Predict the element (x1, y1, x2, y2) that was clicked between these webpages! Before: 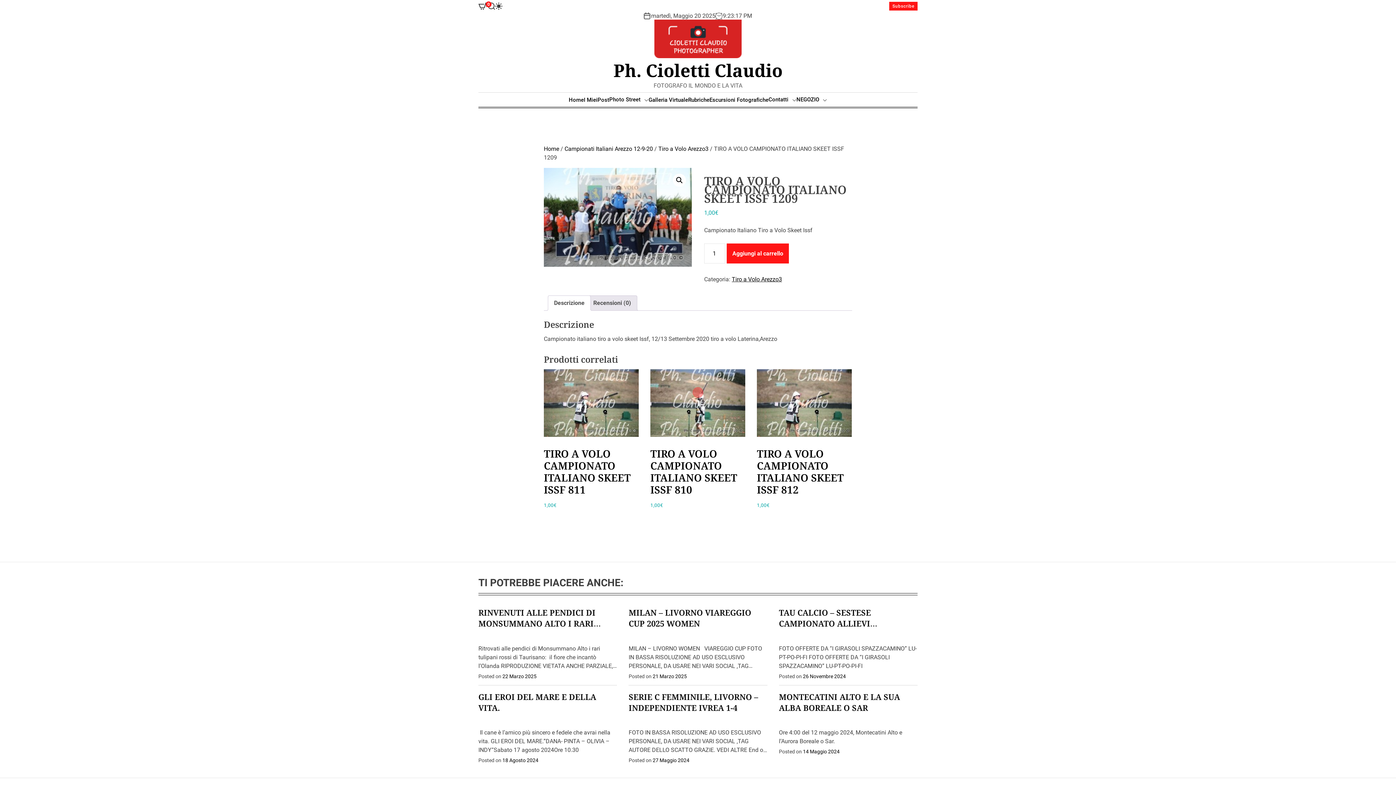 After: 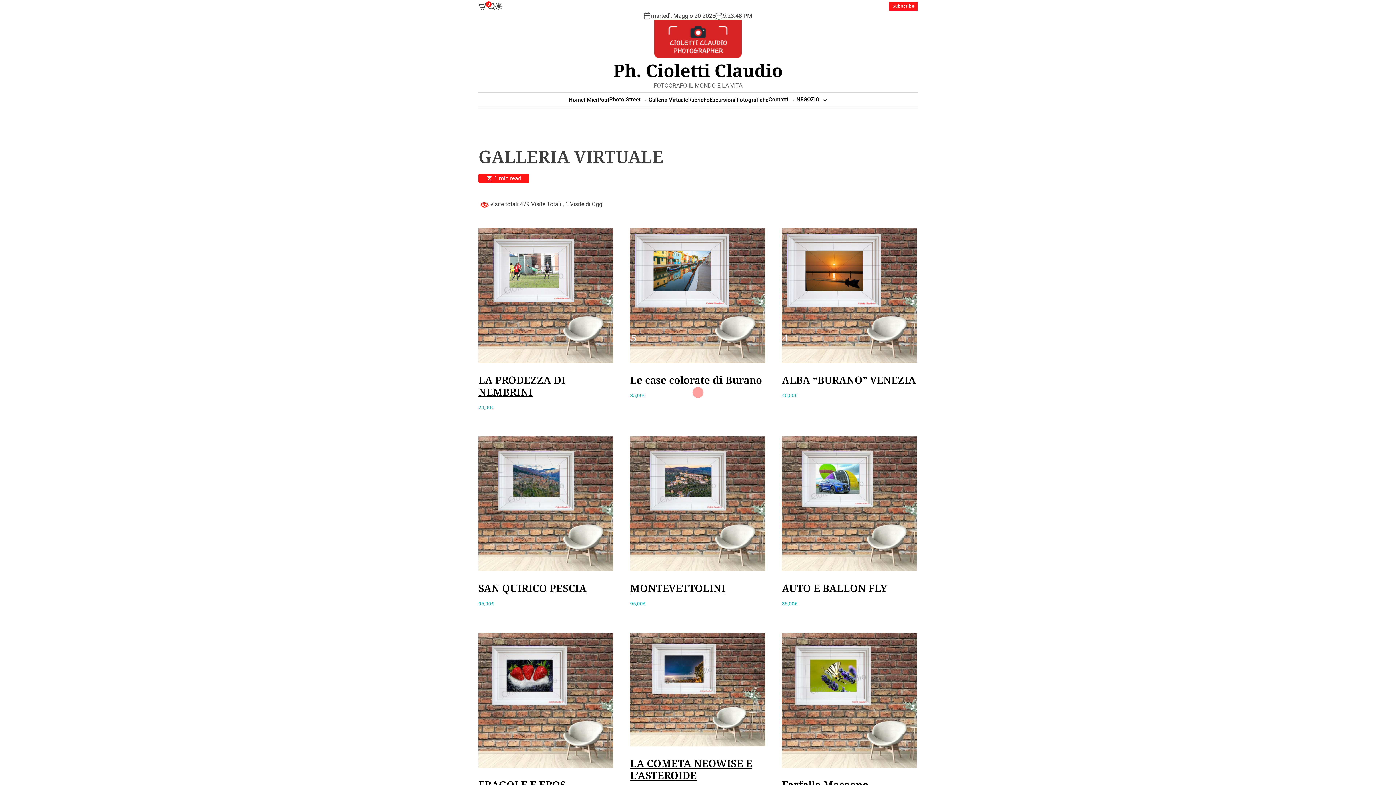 Action: bbox: (648, 92, 688, 106) label: Galleria Virtuale